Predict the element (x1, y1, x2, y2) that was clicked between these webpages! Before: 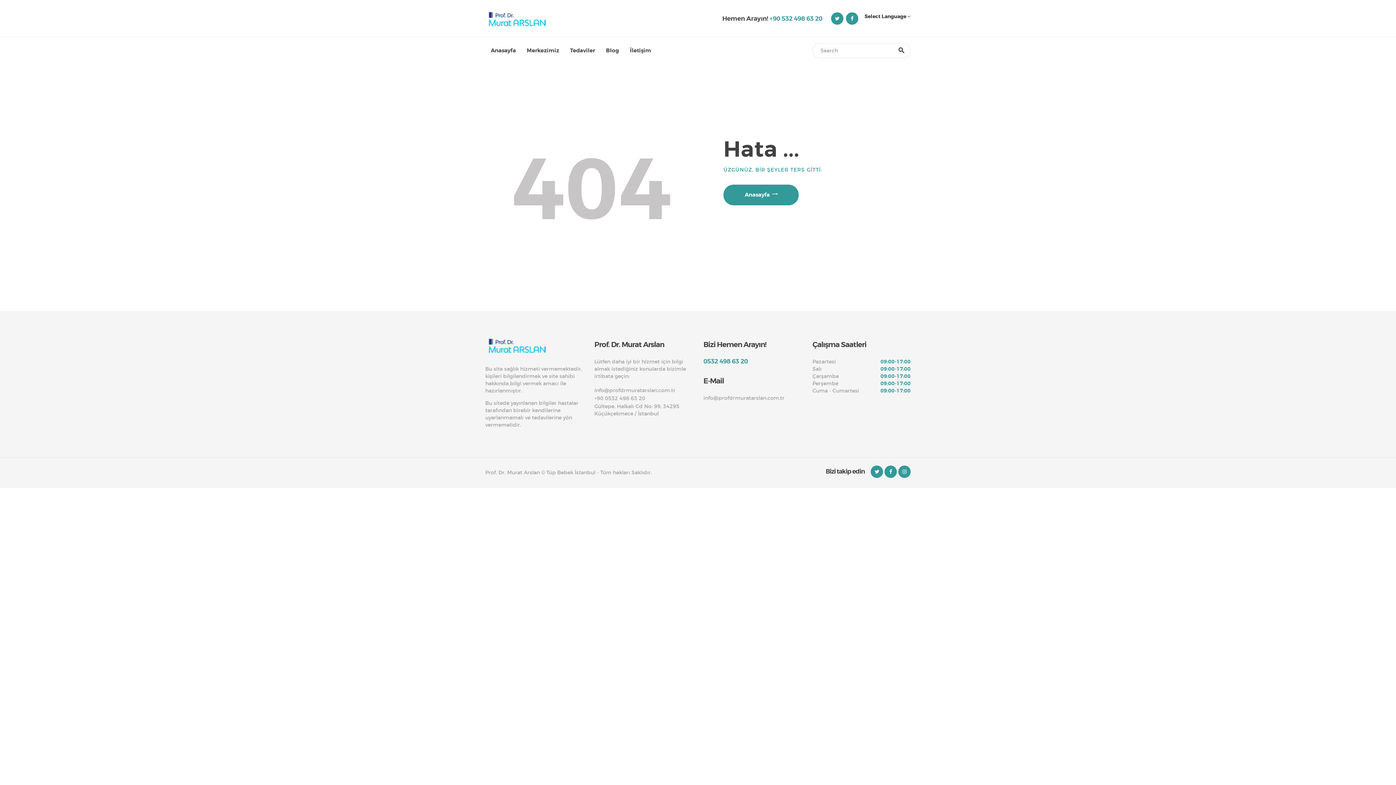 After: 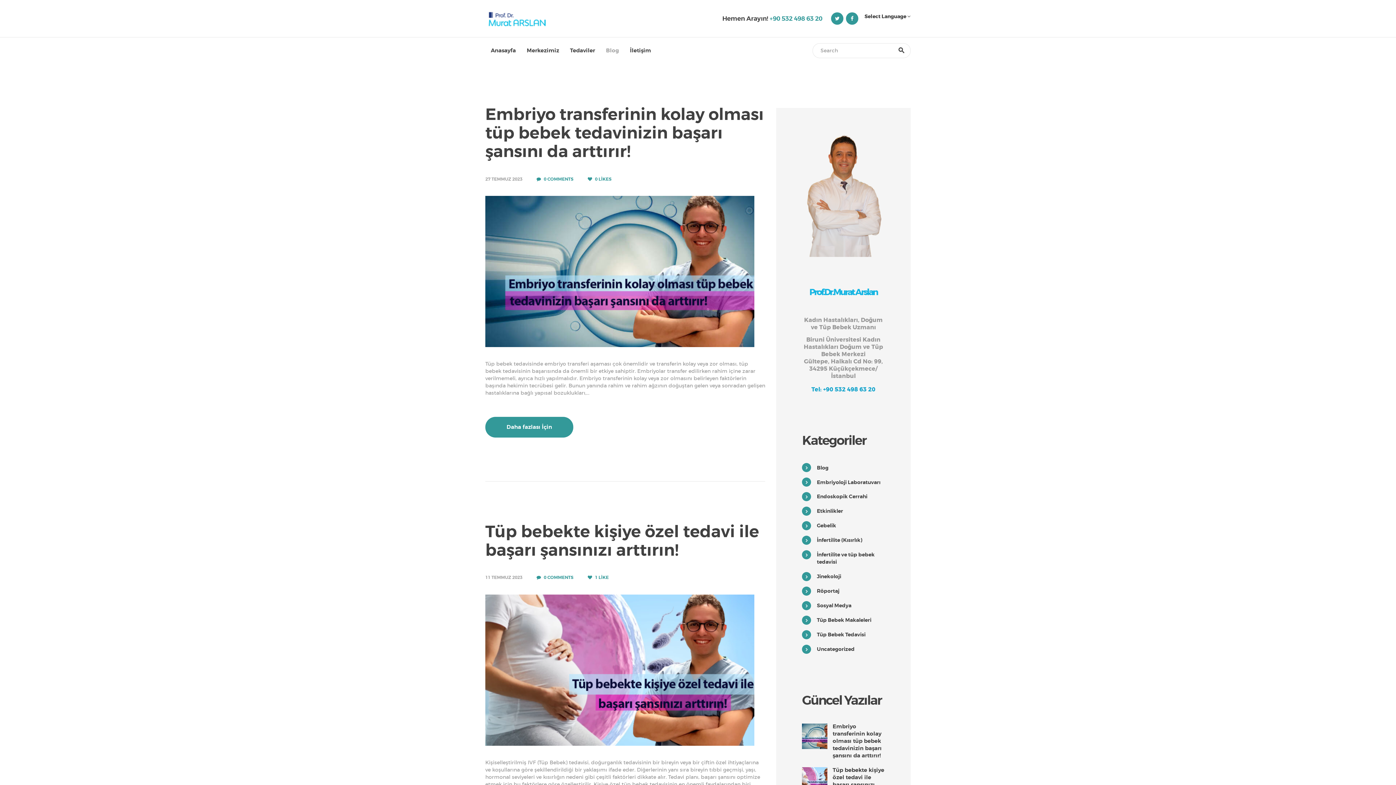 Action: label: Blog bbox: (600, 42, 624, 58)